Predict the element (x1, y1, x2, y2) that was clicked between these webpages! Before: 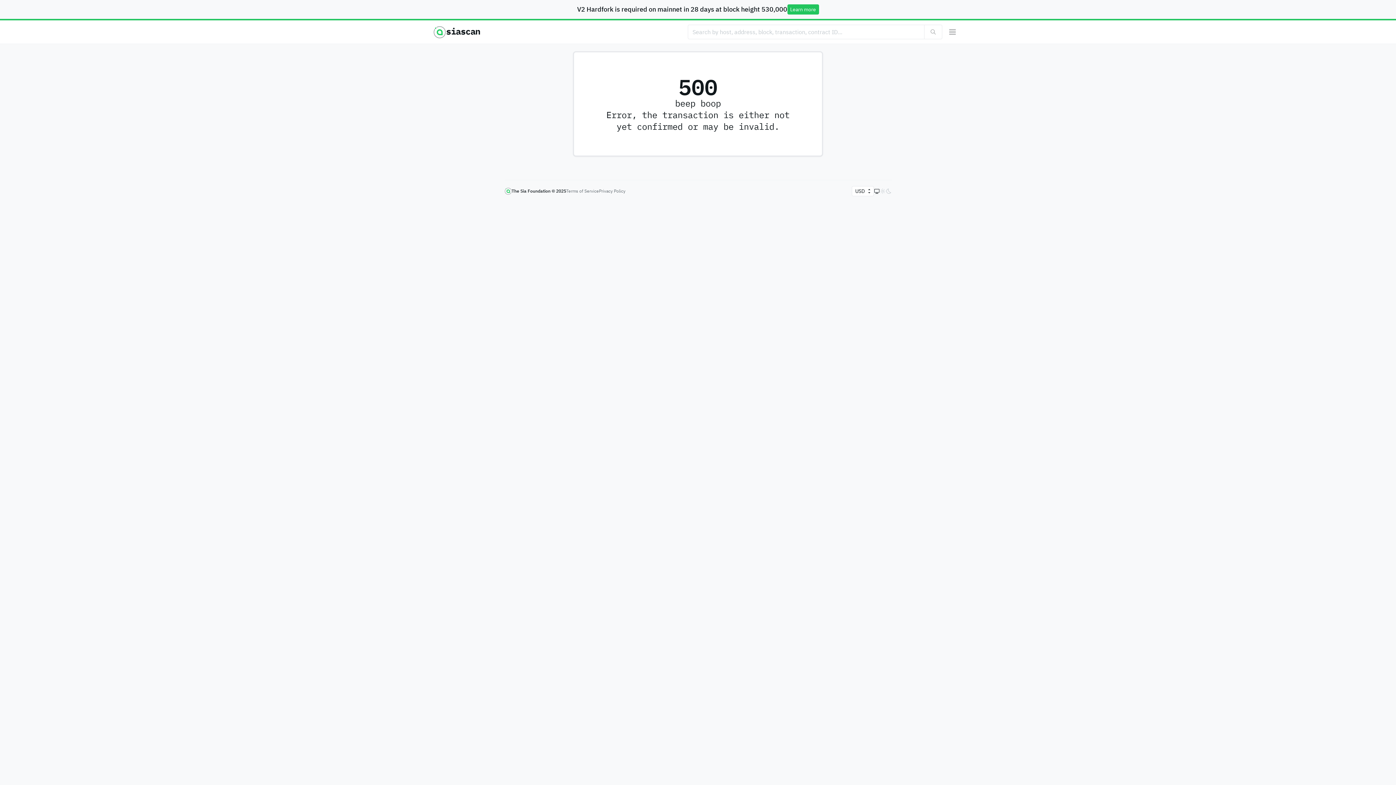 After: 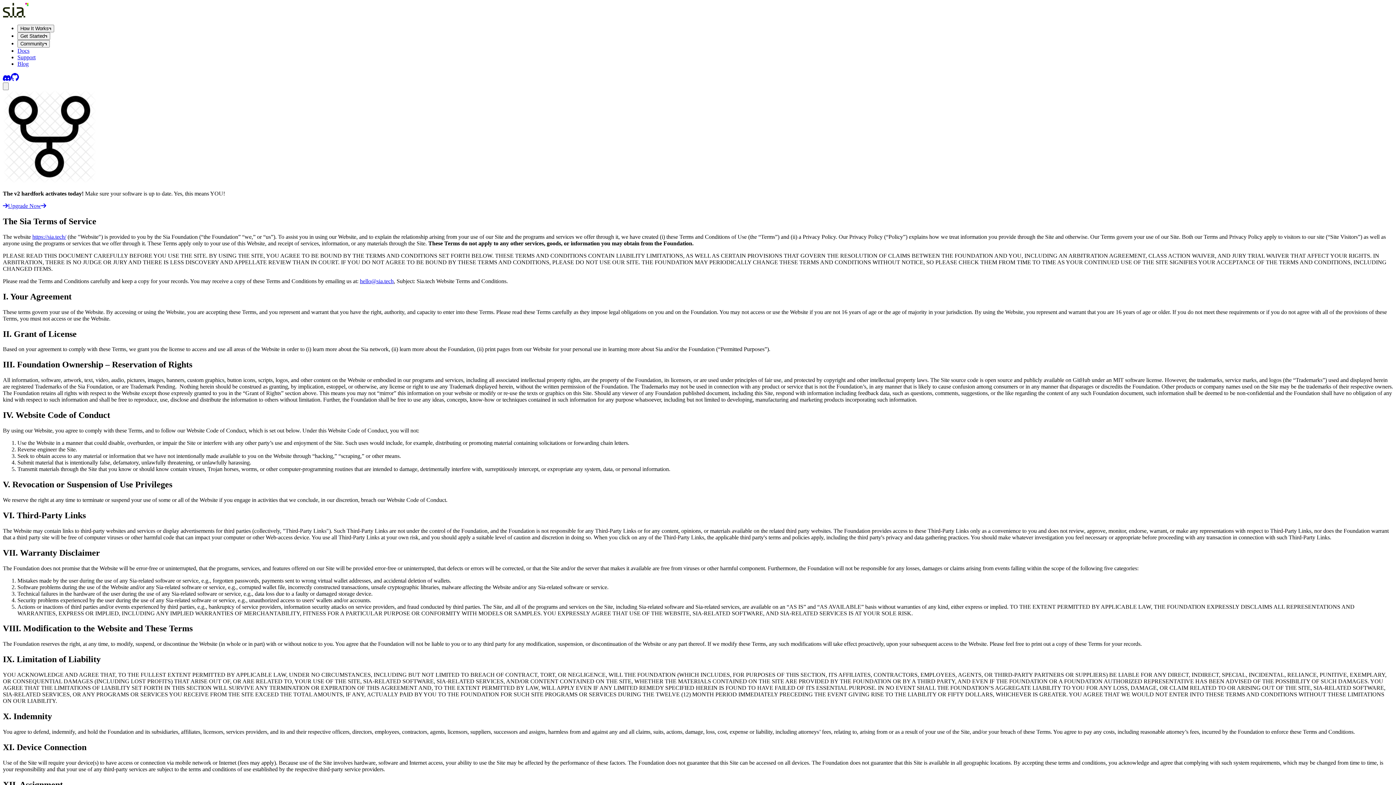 Action: label: Terms of Service bbox: (566, 188, 599, 194)